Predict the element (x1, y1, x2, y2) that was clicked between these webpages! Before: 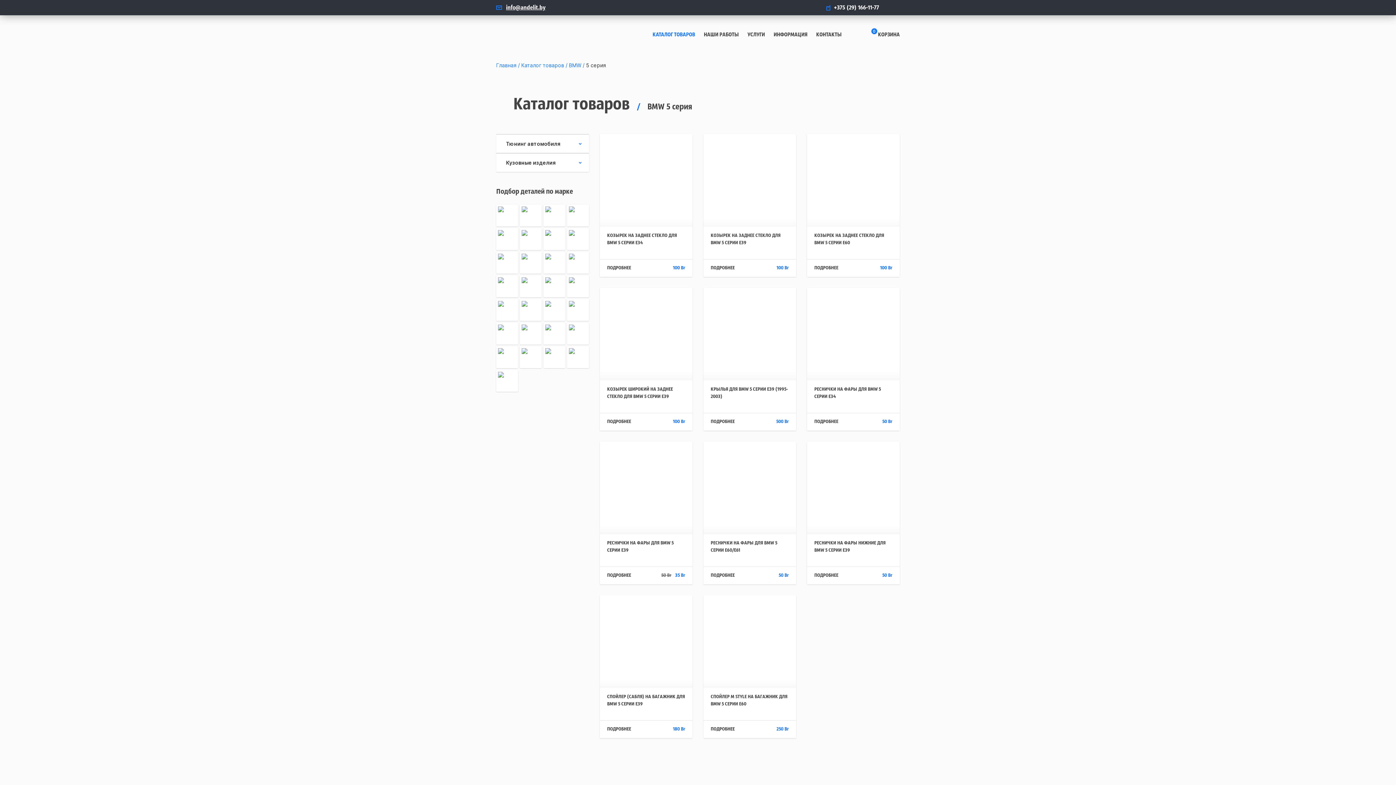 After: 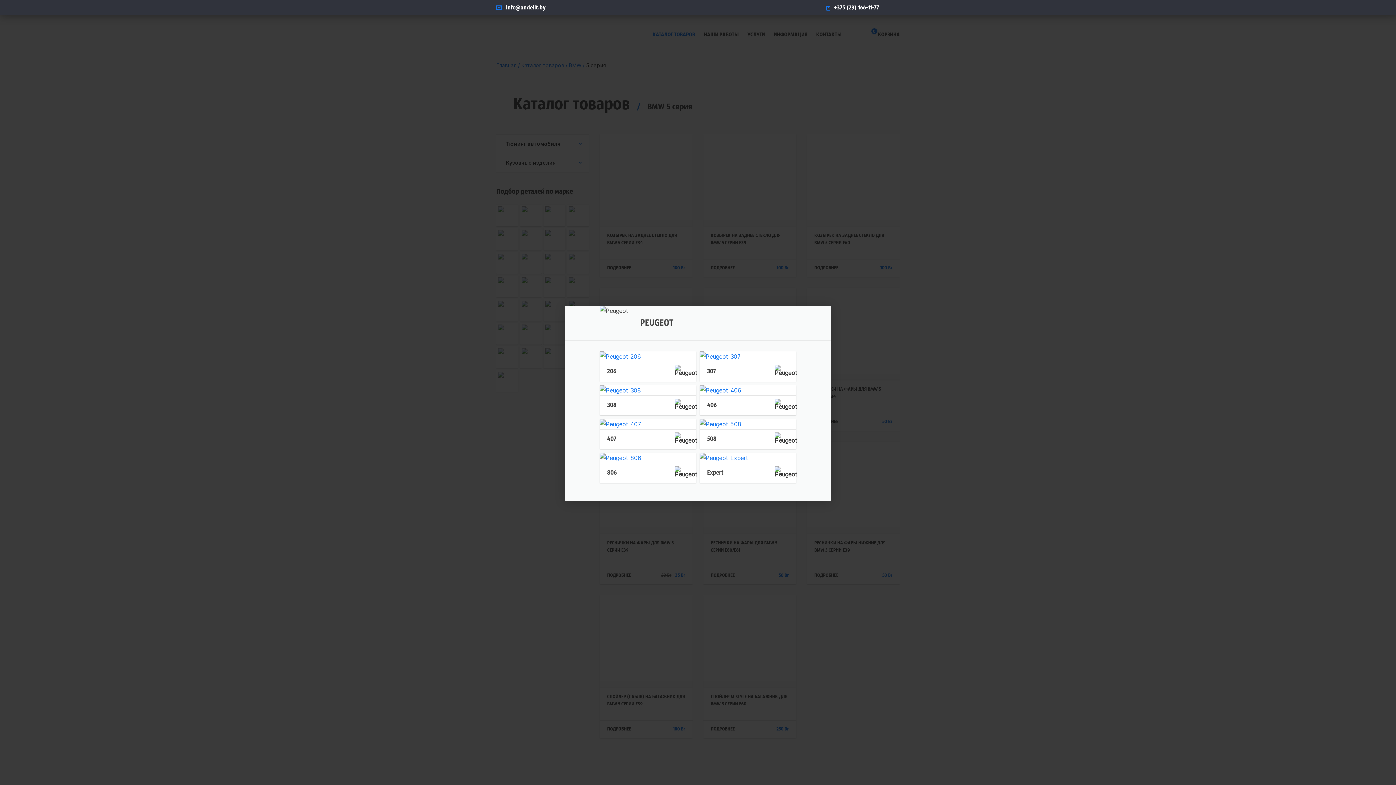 Action: bbox: (567, 299, 589, 321)